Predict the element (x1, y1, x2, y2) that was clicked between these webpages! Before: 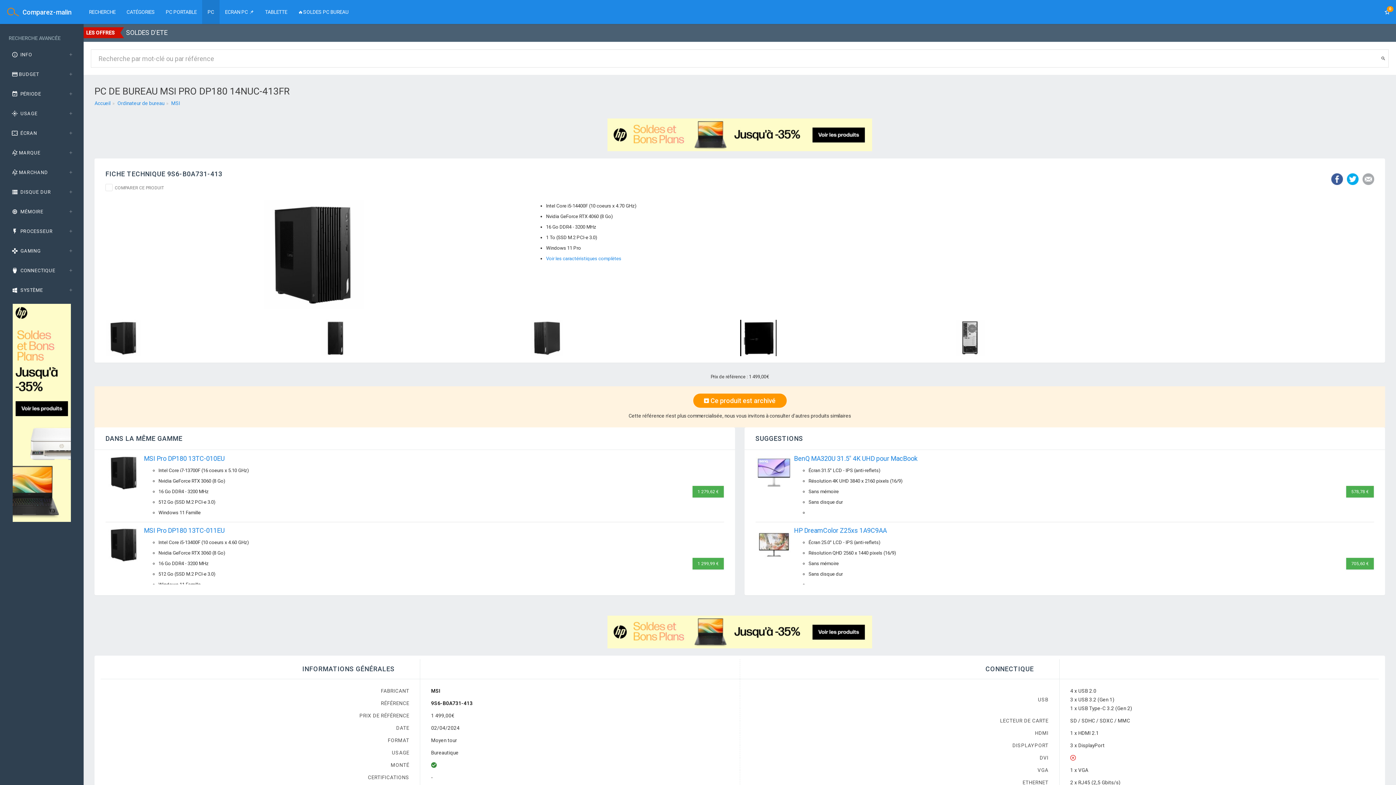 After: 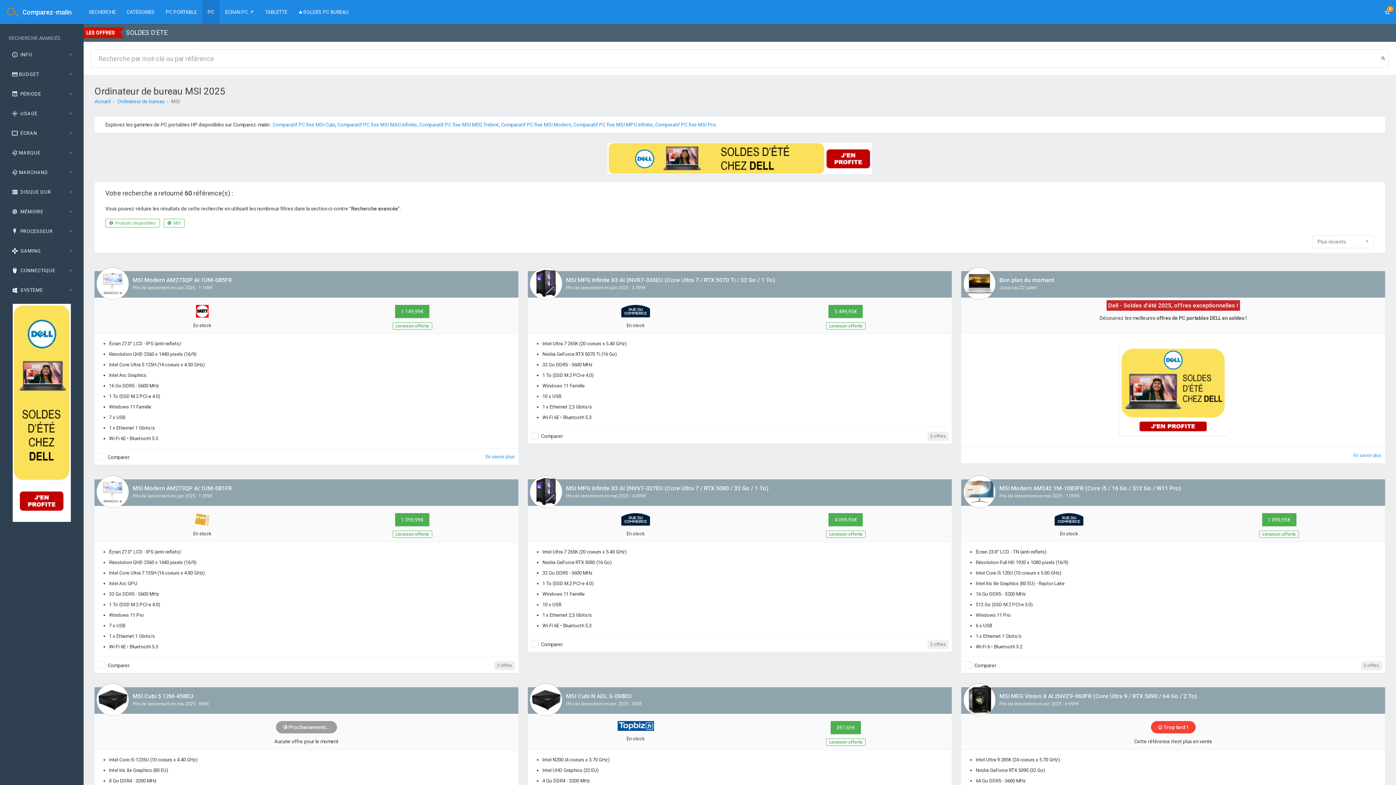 Action: bbox: (171, 100, 180, 106) label: MSI